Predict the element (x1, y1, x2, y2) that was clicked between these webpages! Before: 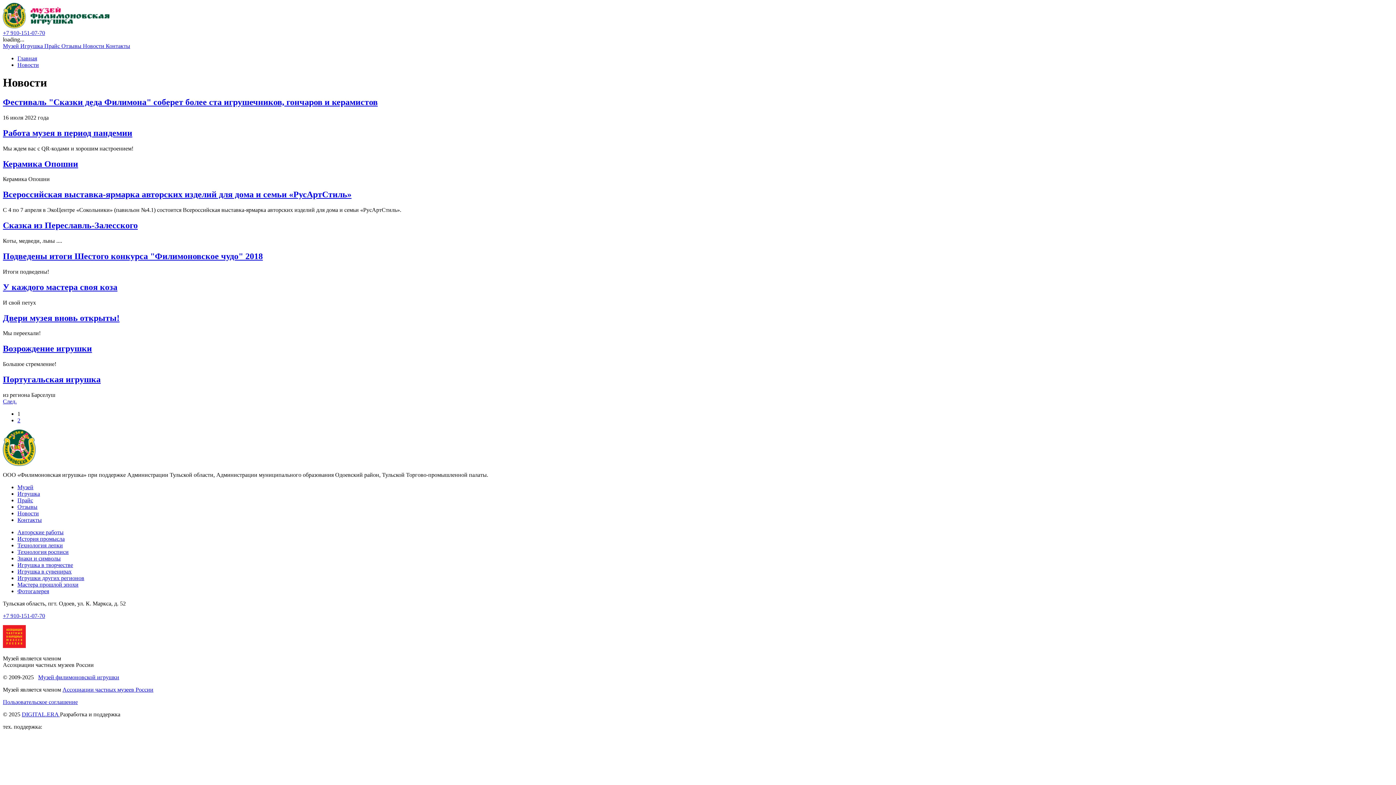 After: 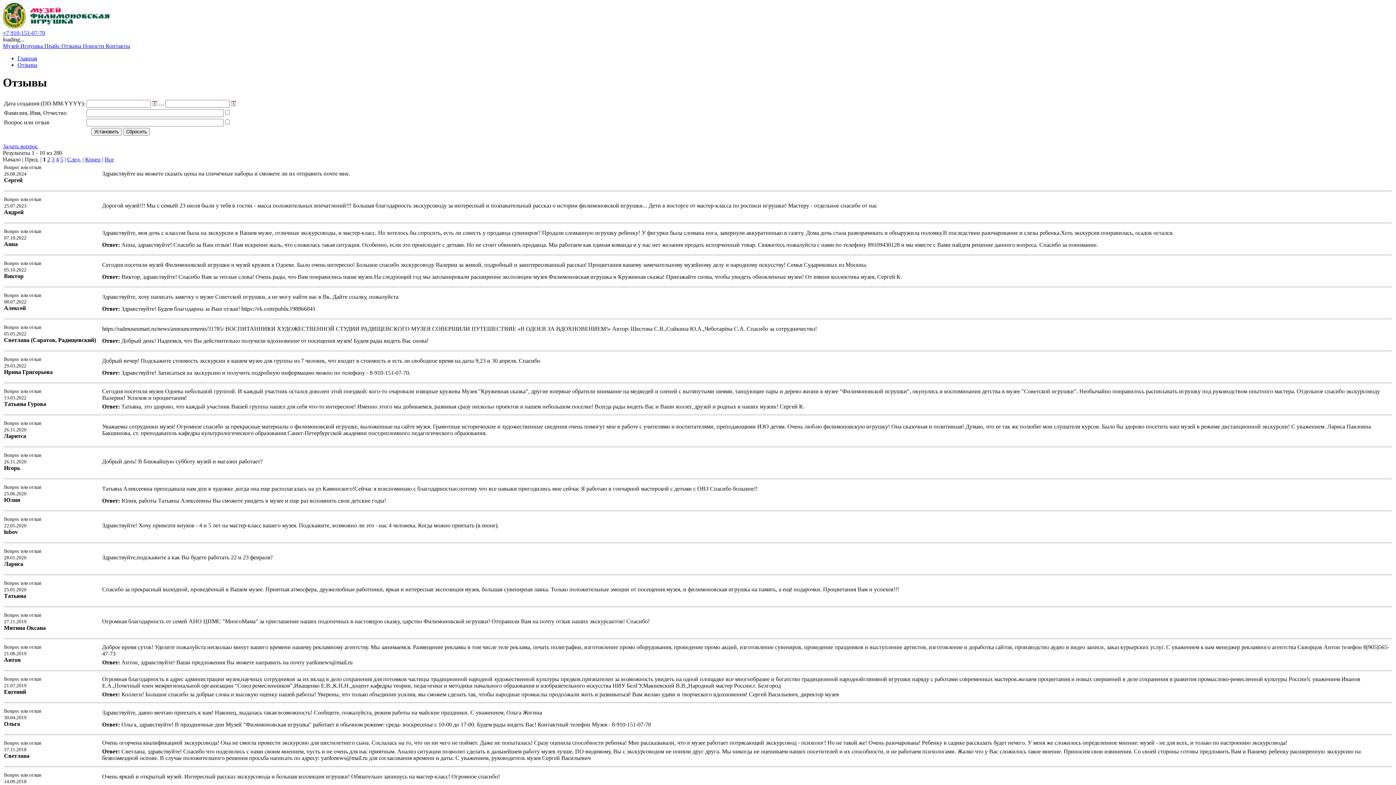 Action: label: Отзывы bbox: (17, 504, 37, 510)